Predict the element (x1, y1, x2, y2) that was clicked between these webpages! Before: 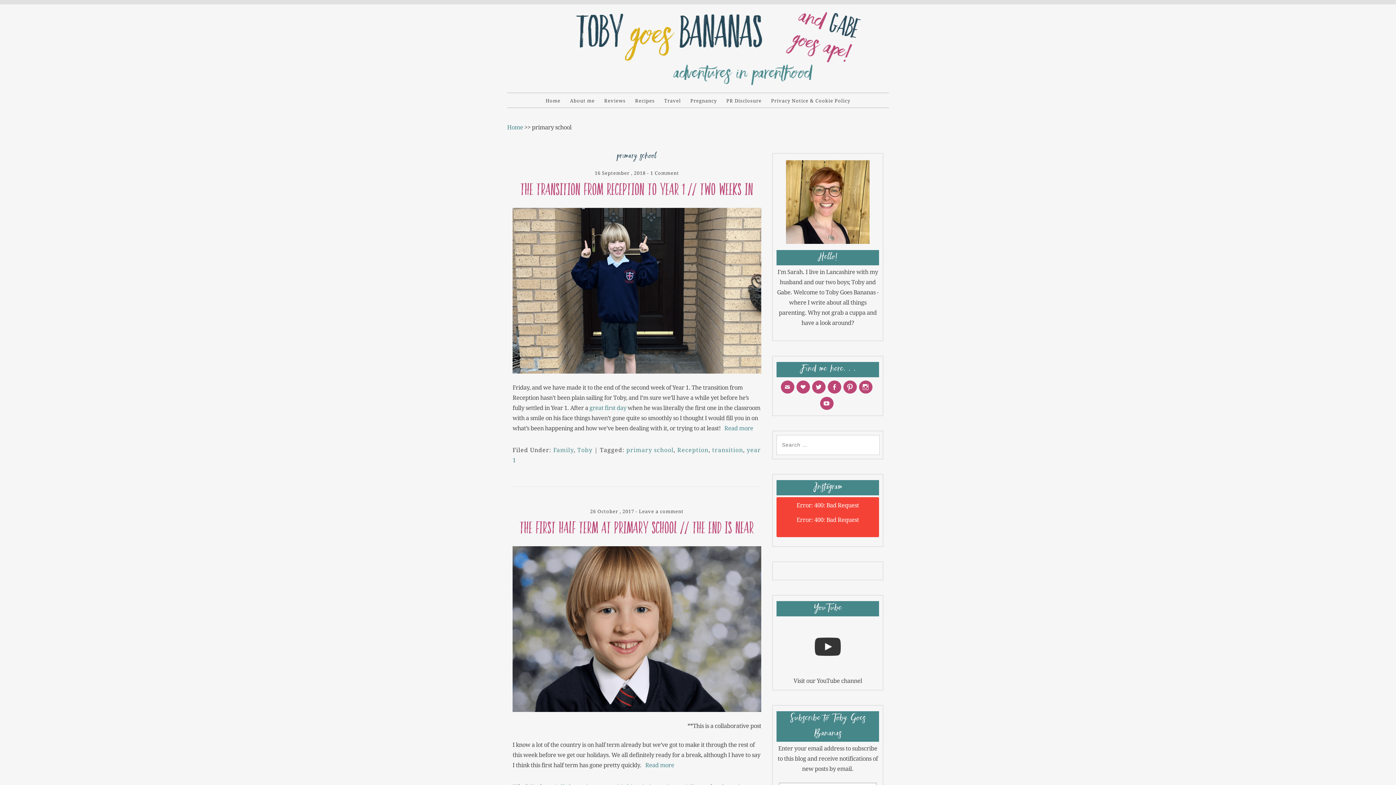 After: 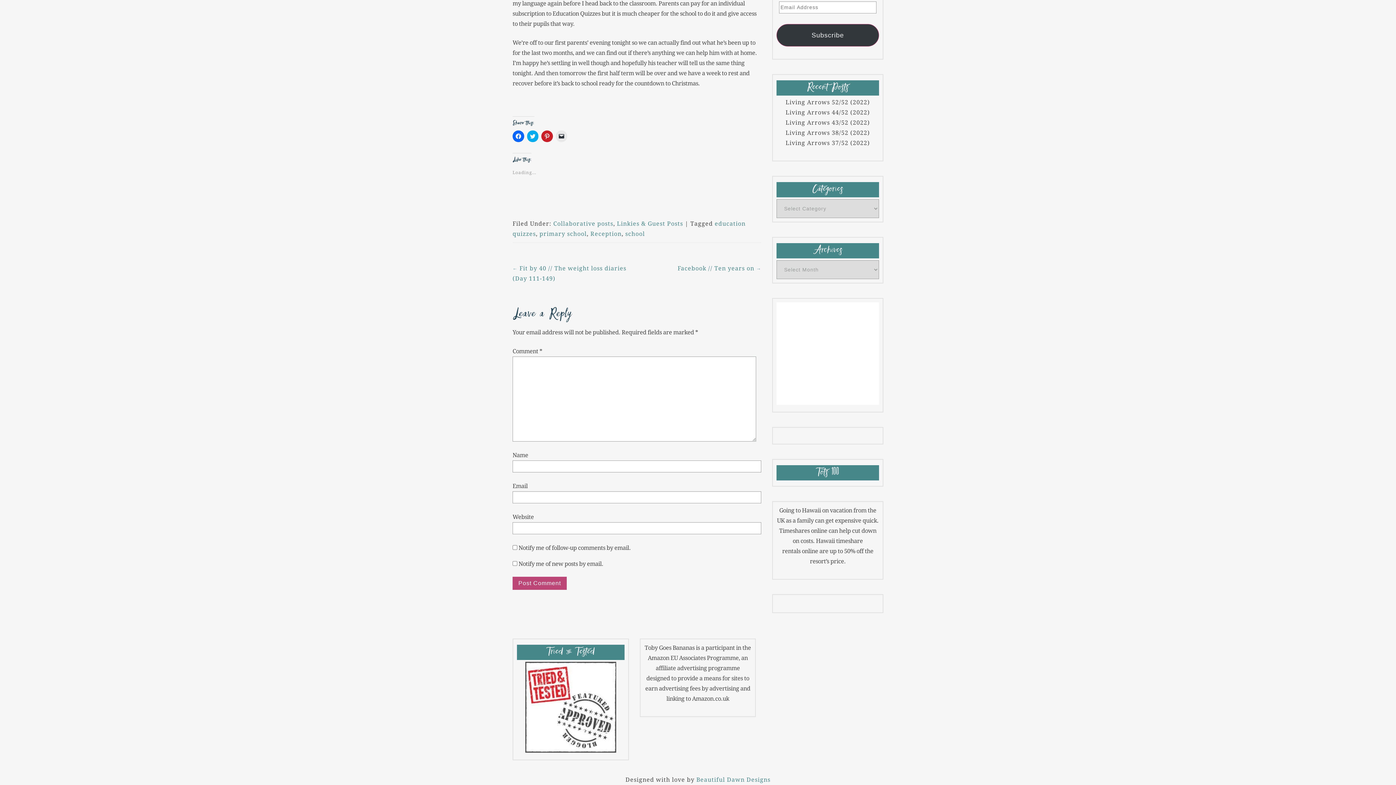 Action: label: Leave a comment bbox: (639, 509, 683, 514)